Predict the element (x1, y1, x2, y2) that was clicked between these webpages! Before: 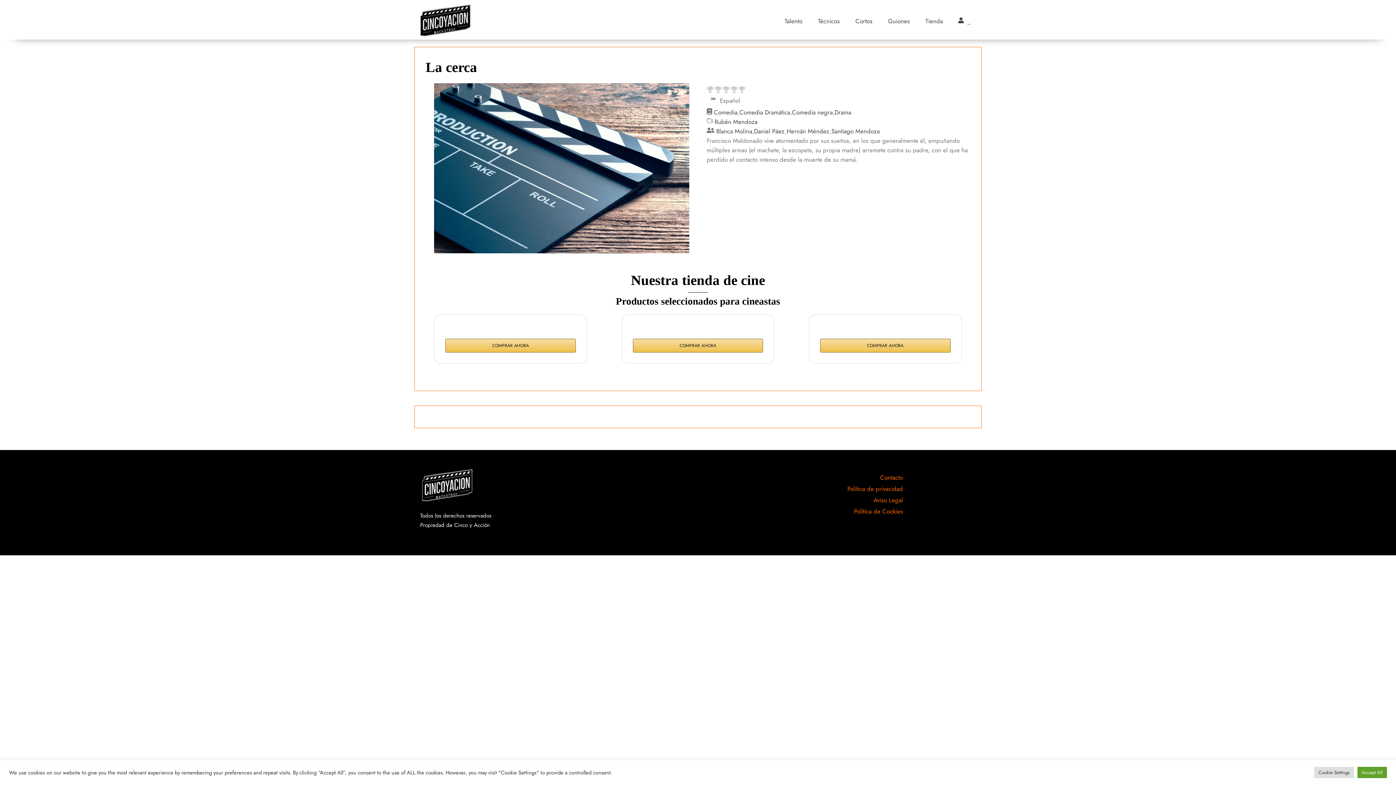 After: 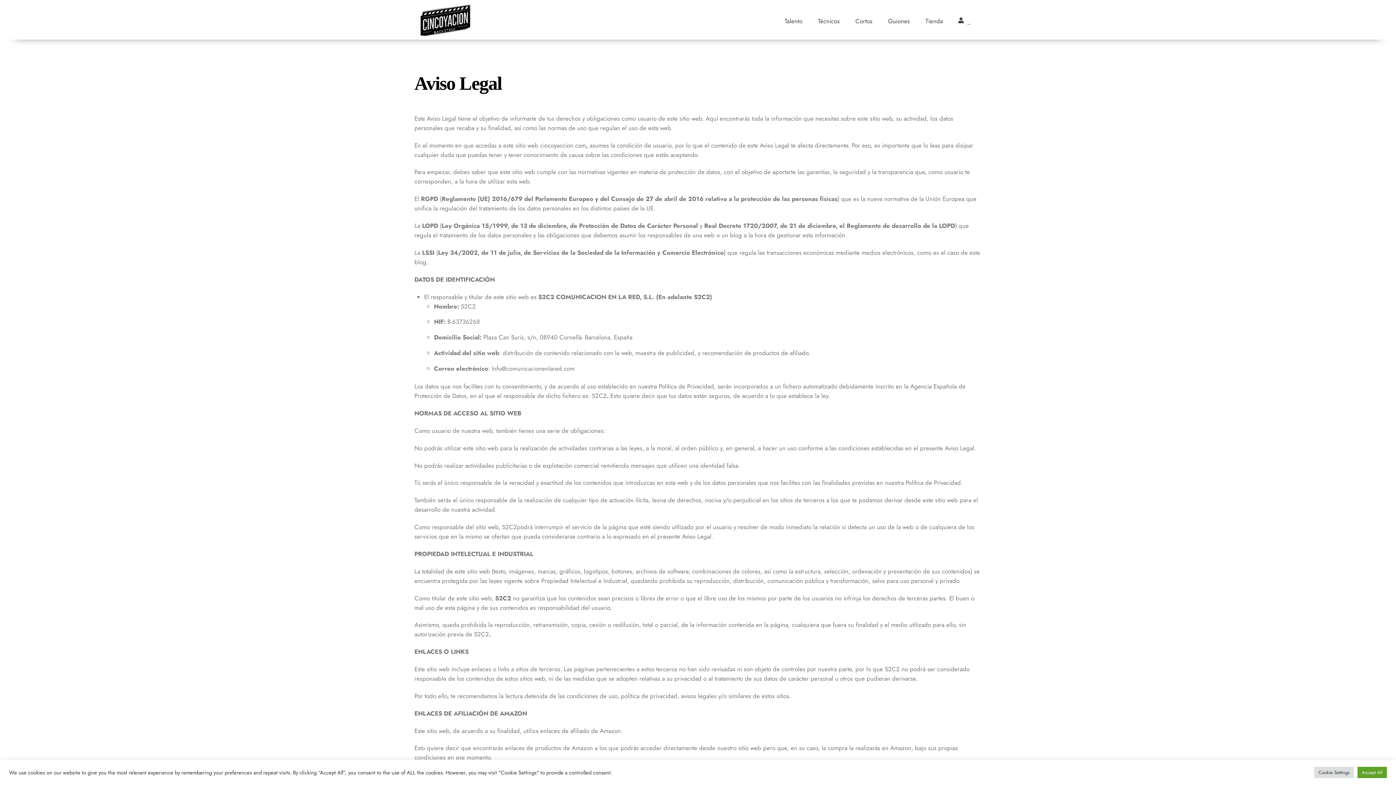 Action: label: Aviso Legal bbox: (810, 494, 905, 506)